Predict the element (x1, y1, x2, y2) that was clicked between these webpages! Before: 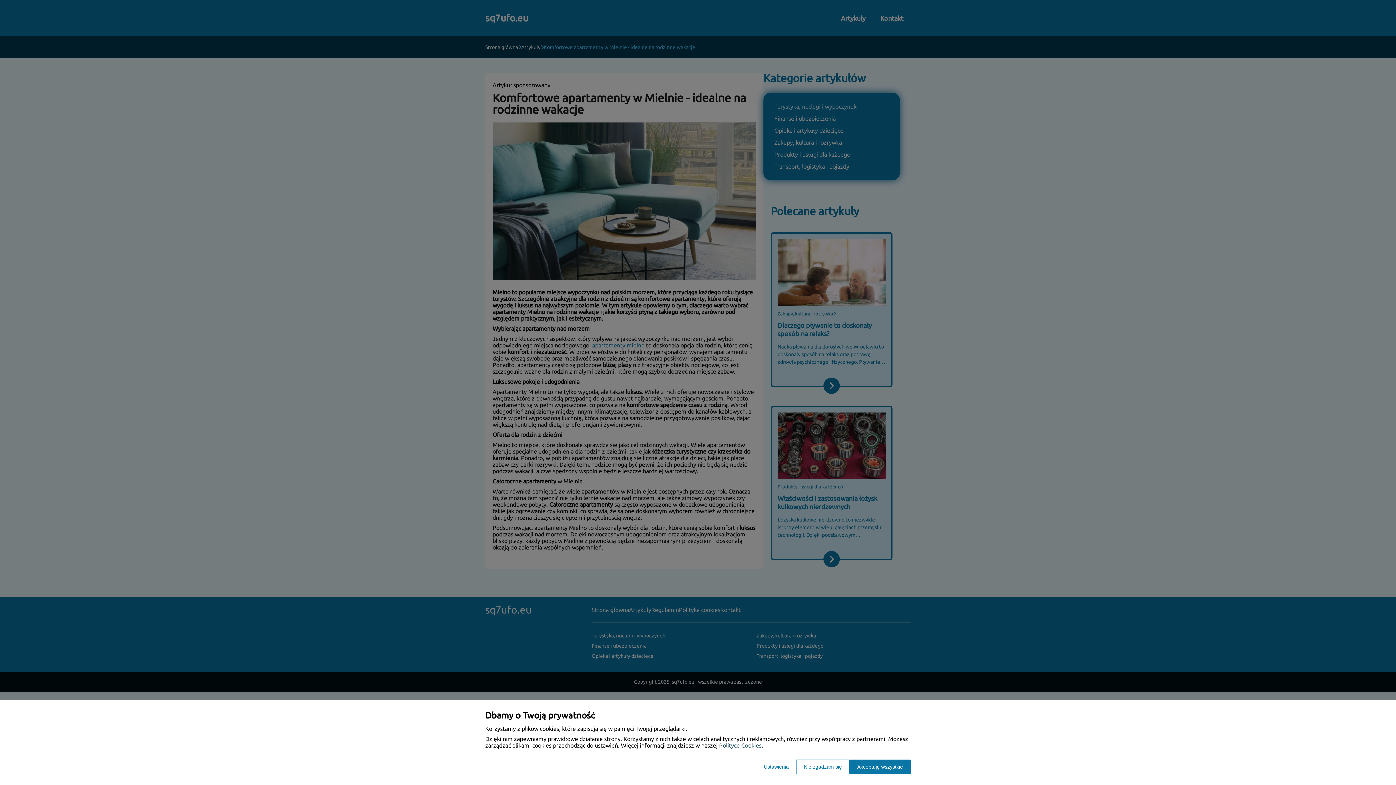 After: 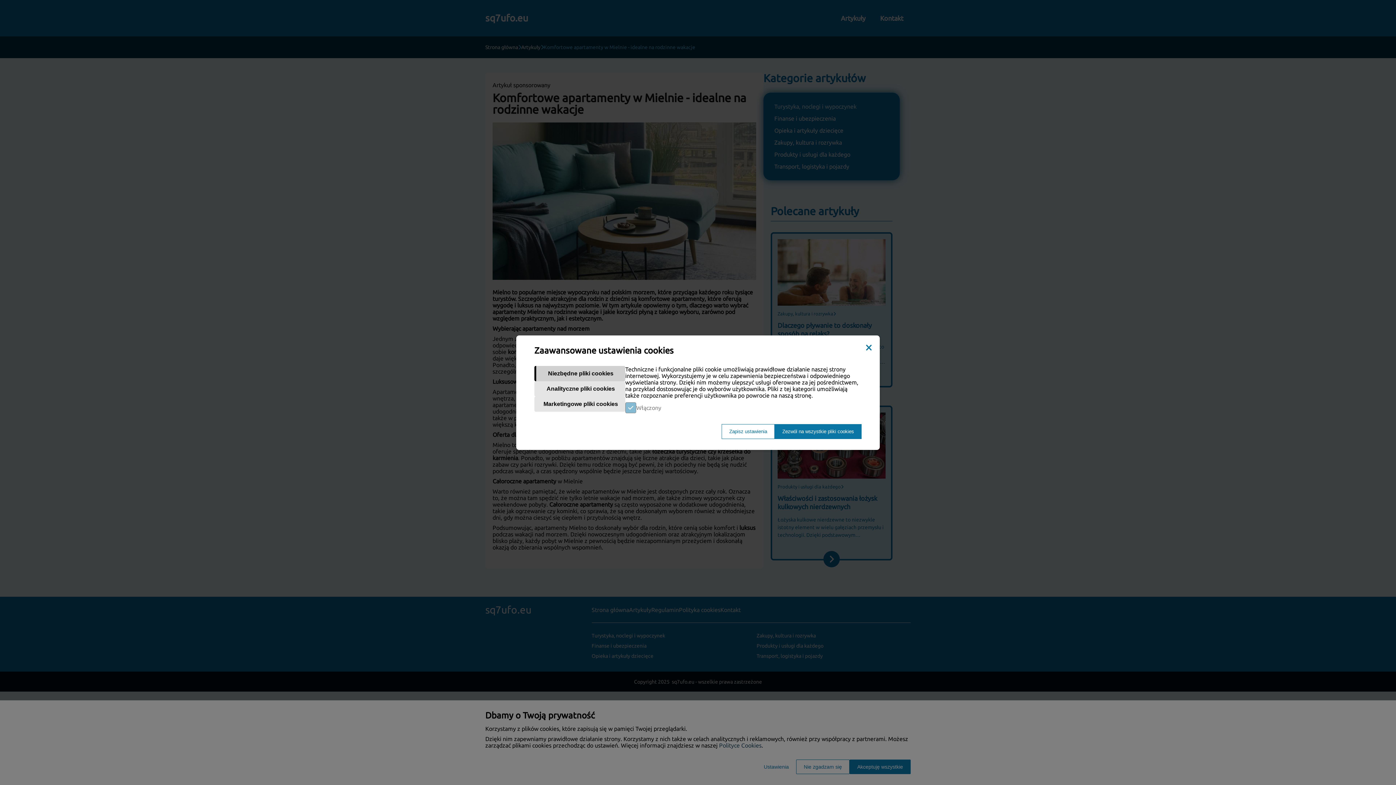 Action: bbox: (756, 760, 796, 774) label: Ustawienia